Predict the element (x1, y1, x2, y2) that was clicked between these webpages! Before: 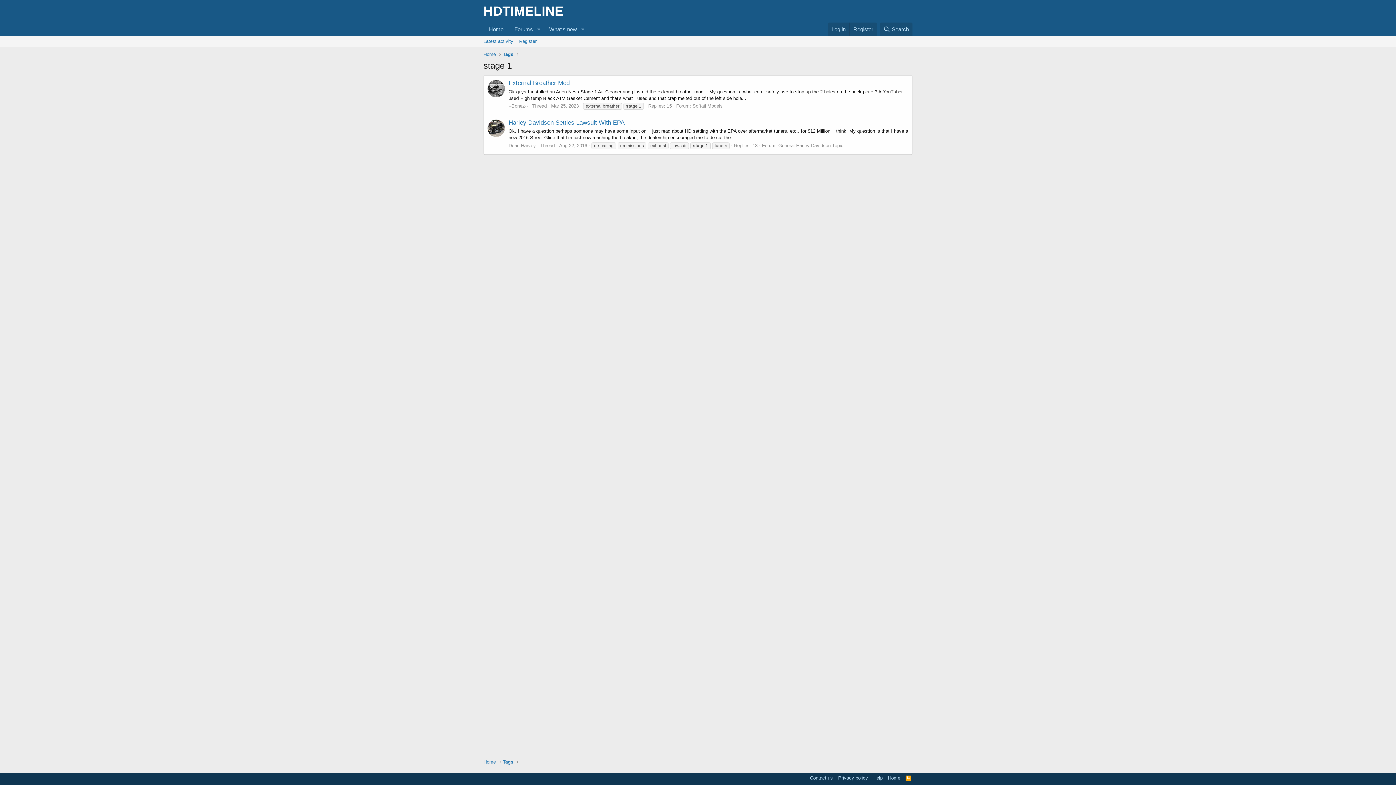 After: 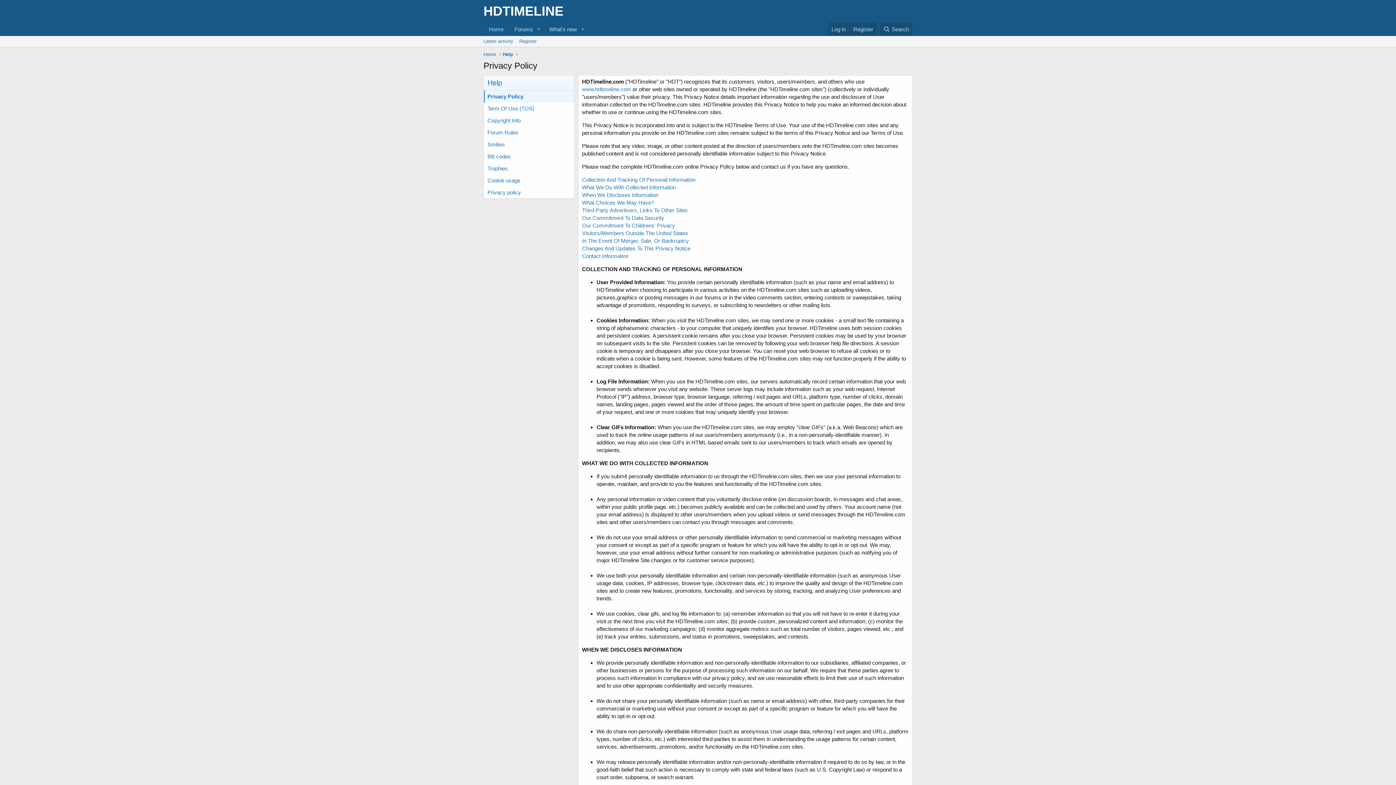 Action: bbox: (836, 774, 869, 781) label: Privacy policy